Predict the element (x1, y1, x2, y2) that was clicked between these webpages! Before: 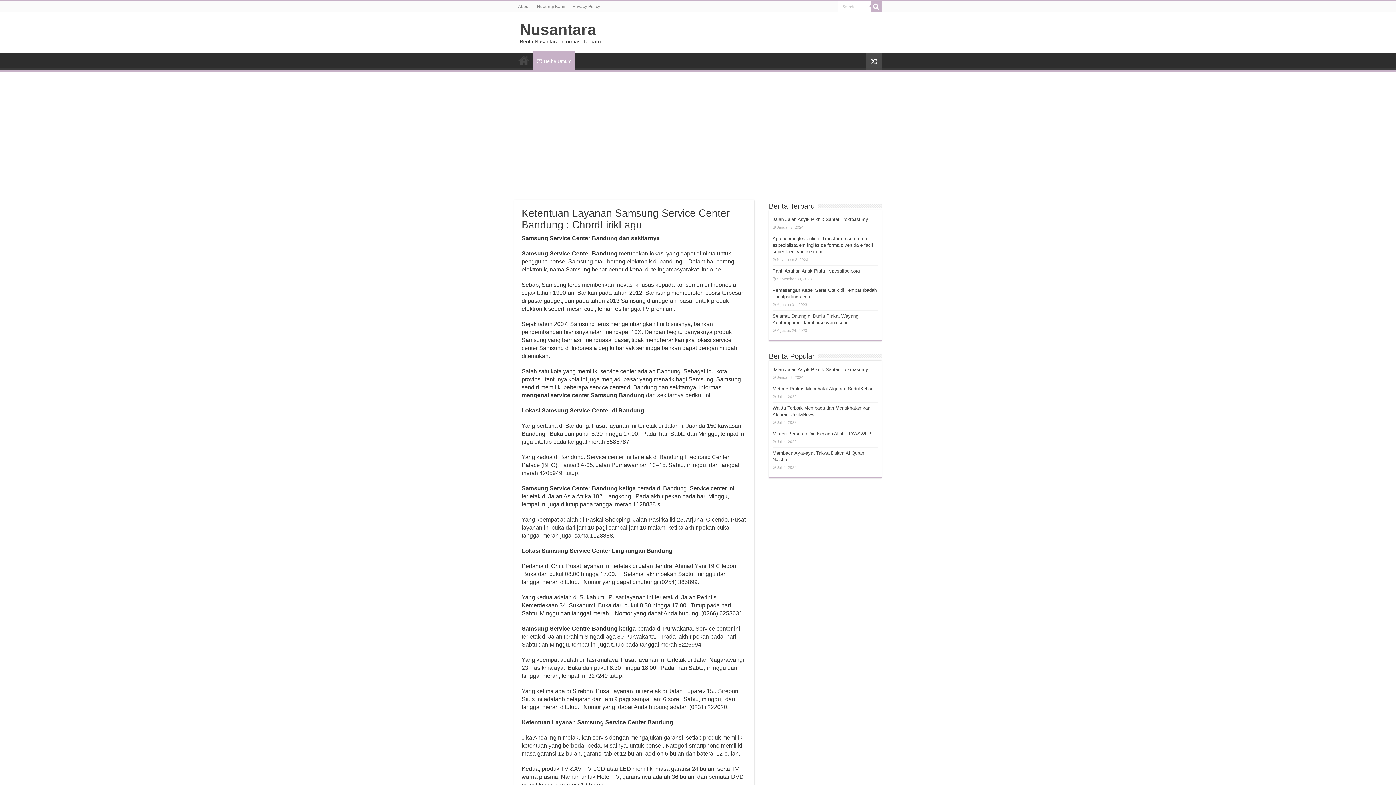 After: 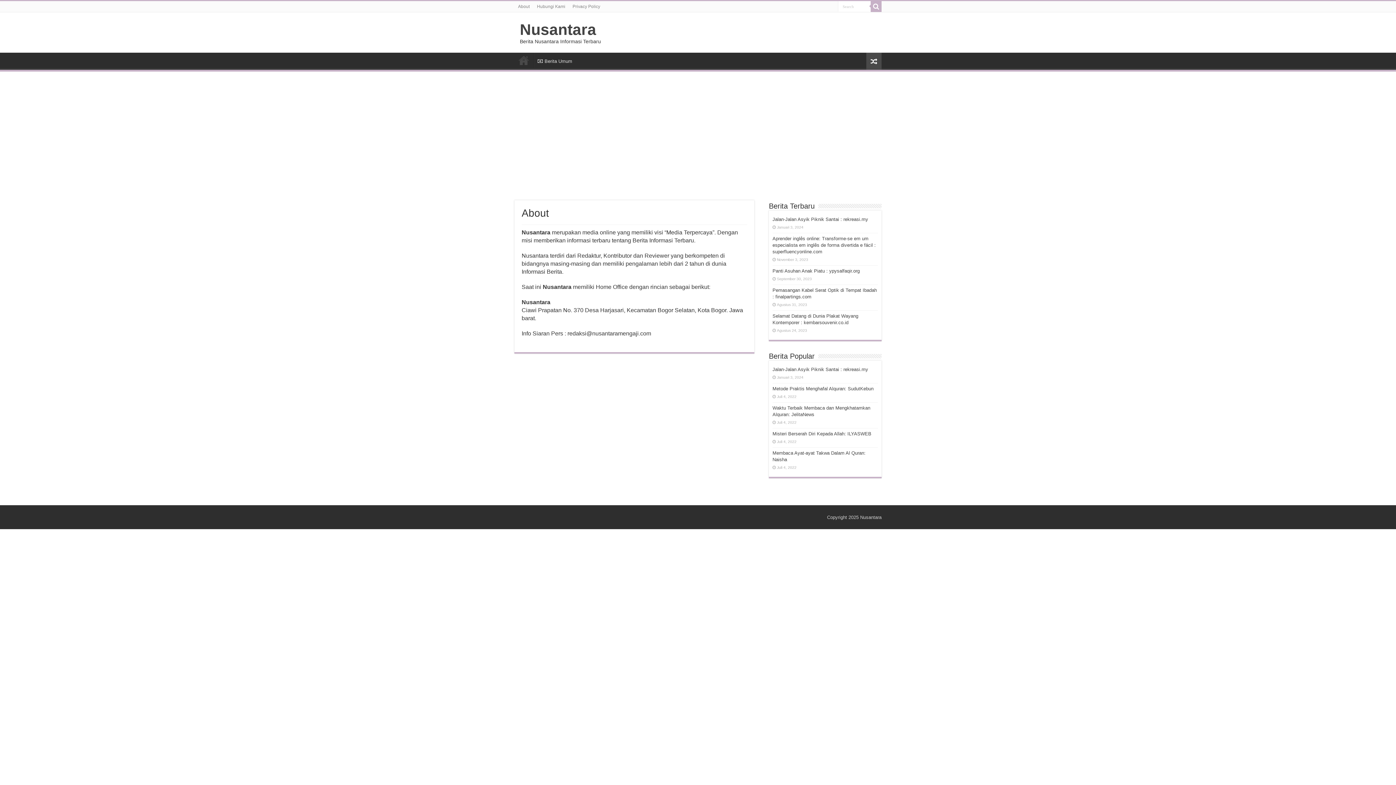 Action: label: About bbox: (514, 1, 533, 12)